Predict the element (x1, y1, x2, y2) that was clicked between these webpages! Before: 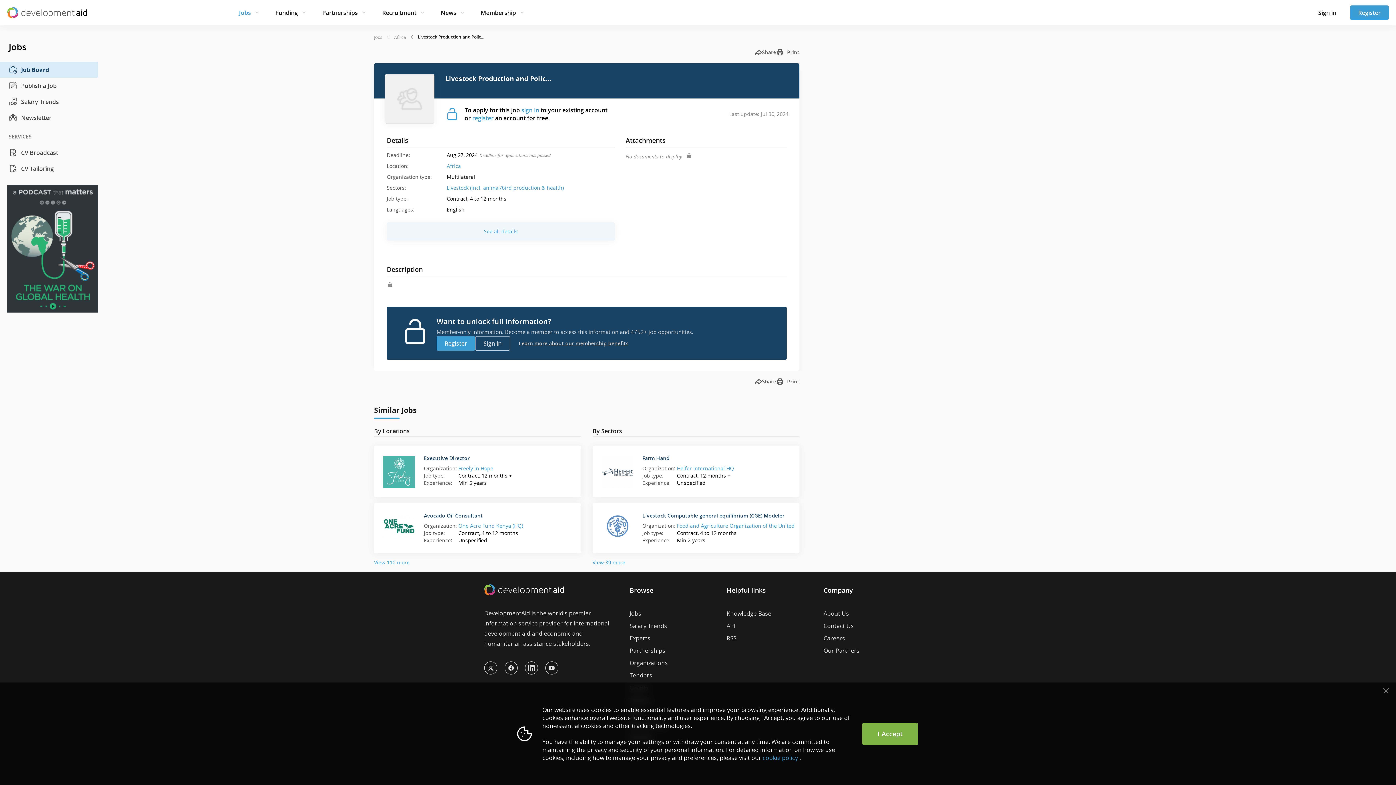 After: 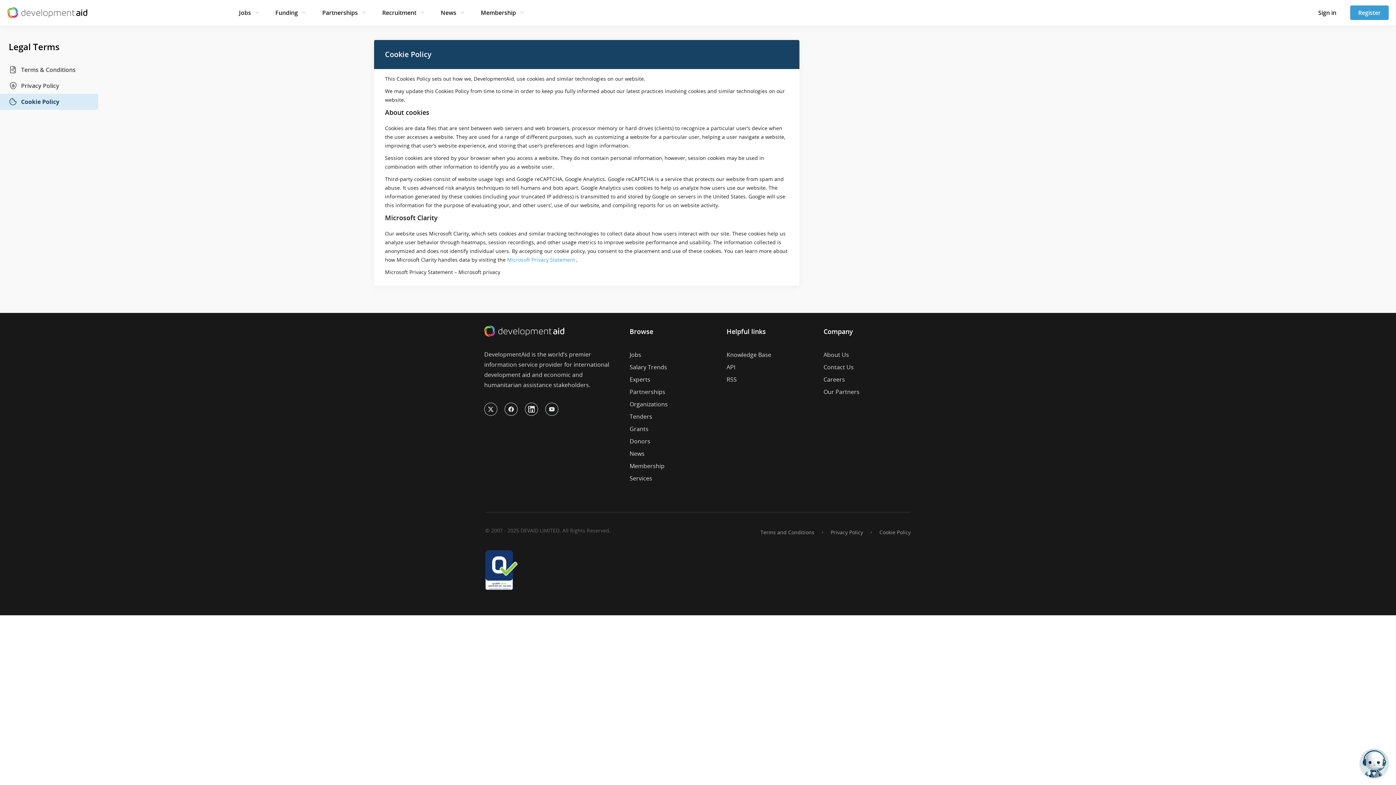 Action: bbox: (762, 754, 798, 762) label: cookie policy